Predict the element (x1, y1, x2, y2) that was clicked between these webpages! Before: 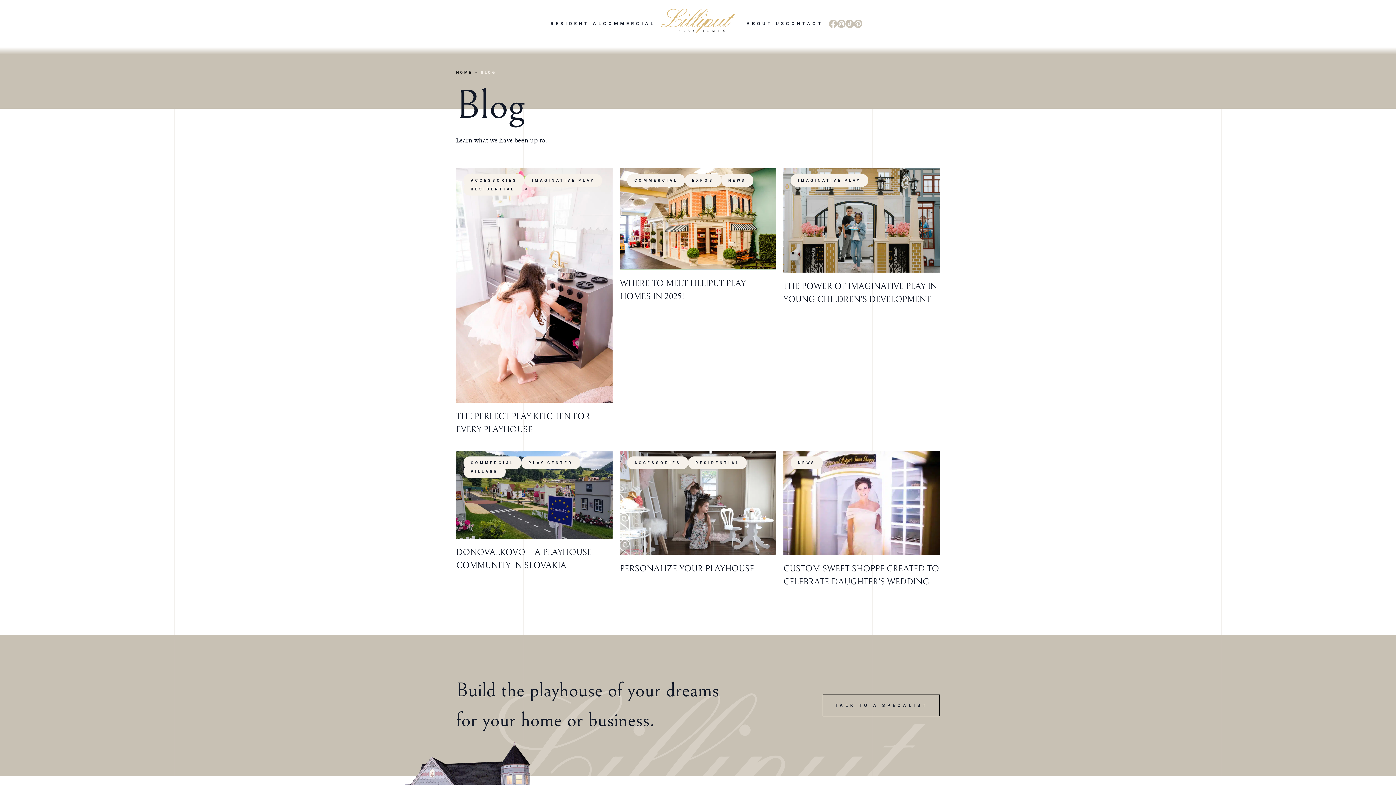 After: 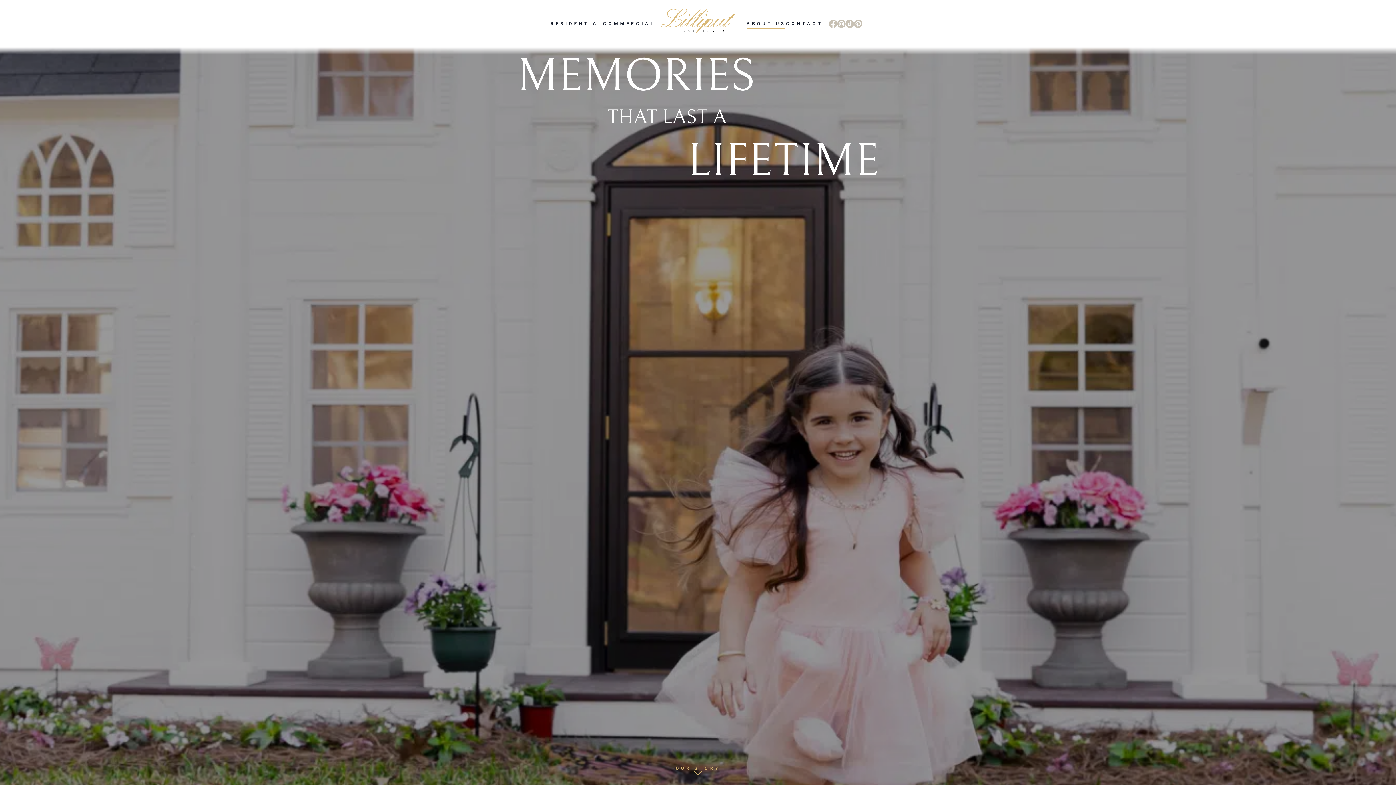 Action: label: ABOUT US bbox: (746, 21, 786, 26)